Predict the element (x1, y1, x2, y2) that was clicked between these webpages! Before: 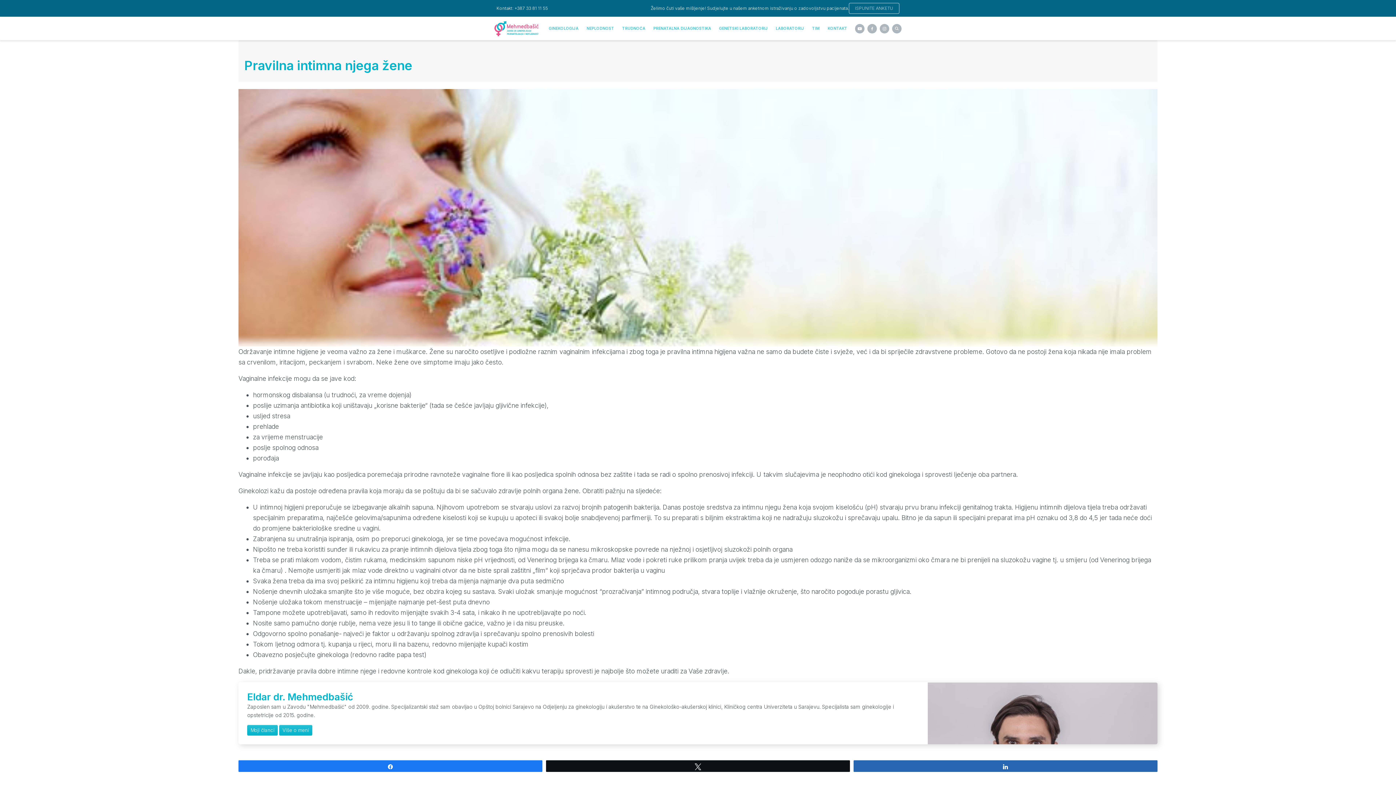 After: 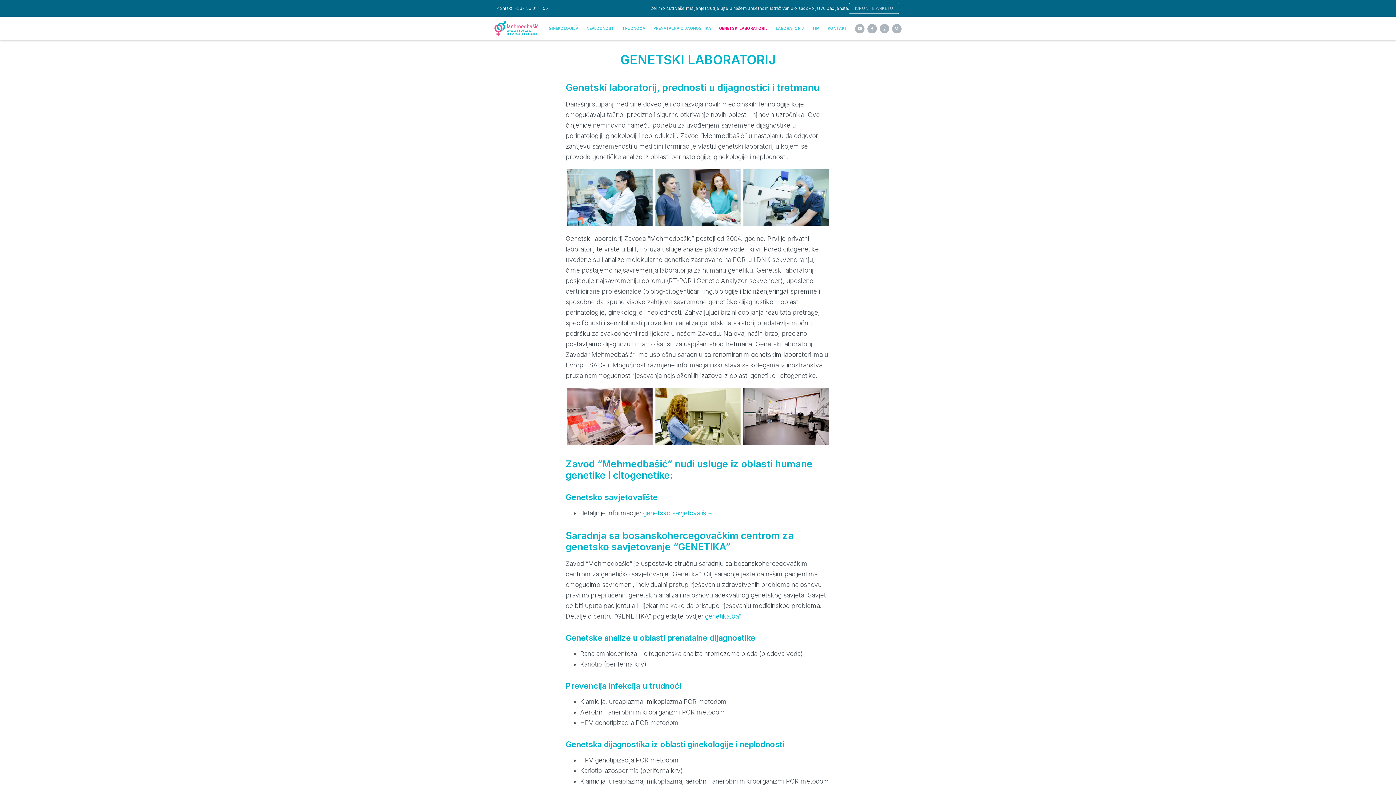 Action: label: GENETSKI LABORATORIJ bbox: (718, 16, 768, 40)